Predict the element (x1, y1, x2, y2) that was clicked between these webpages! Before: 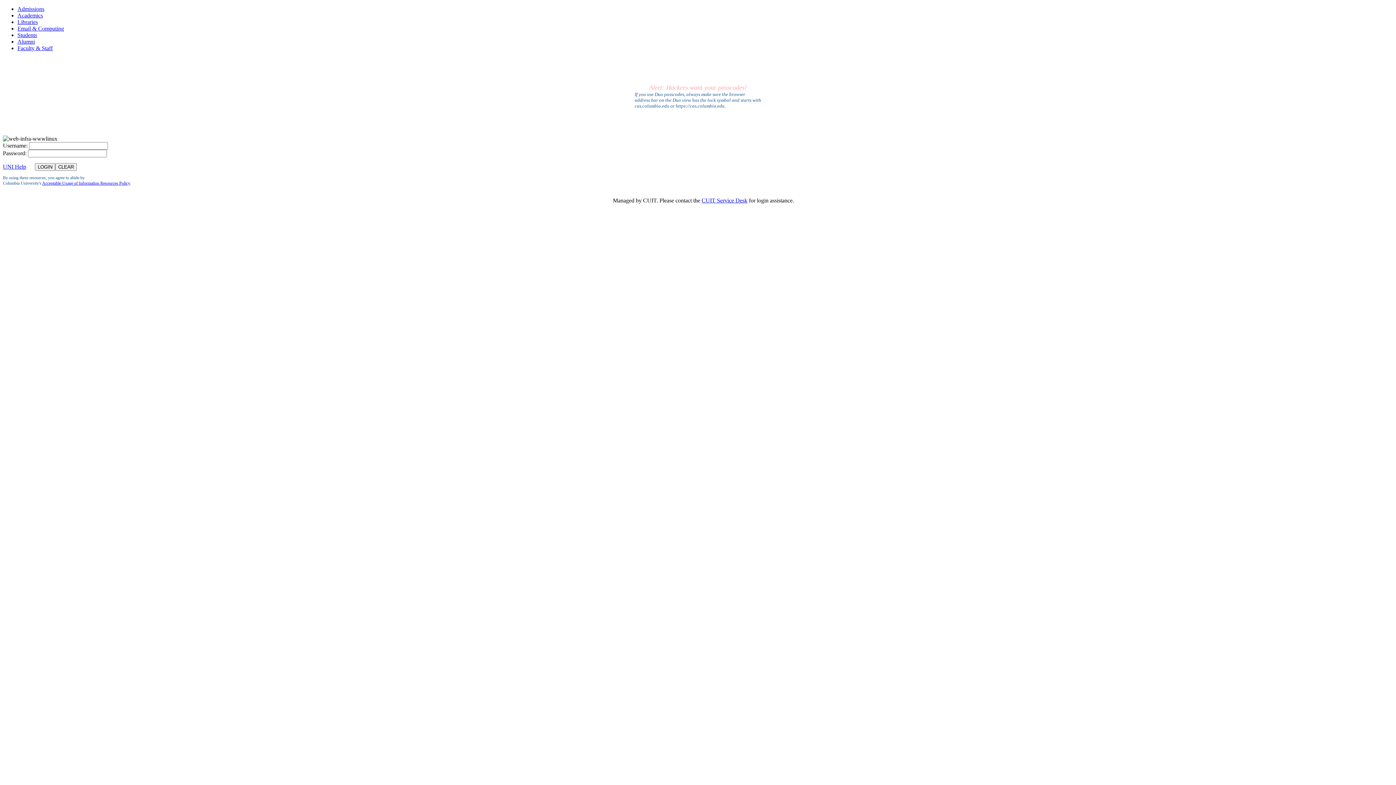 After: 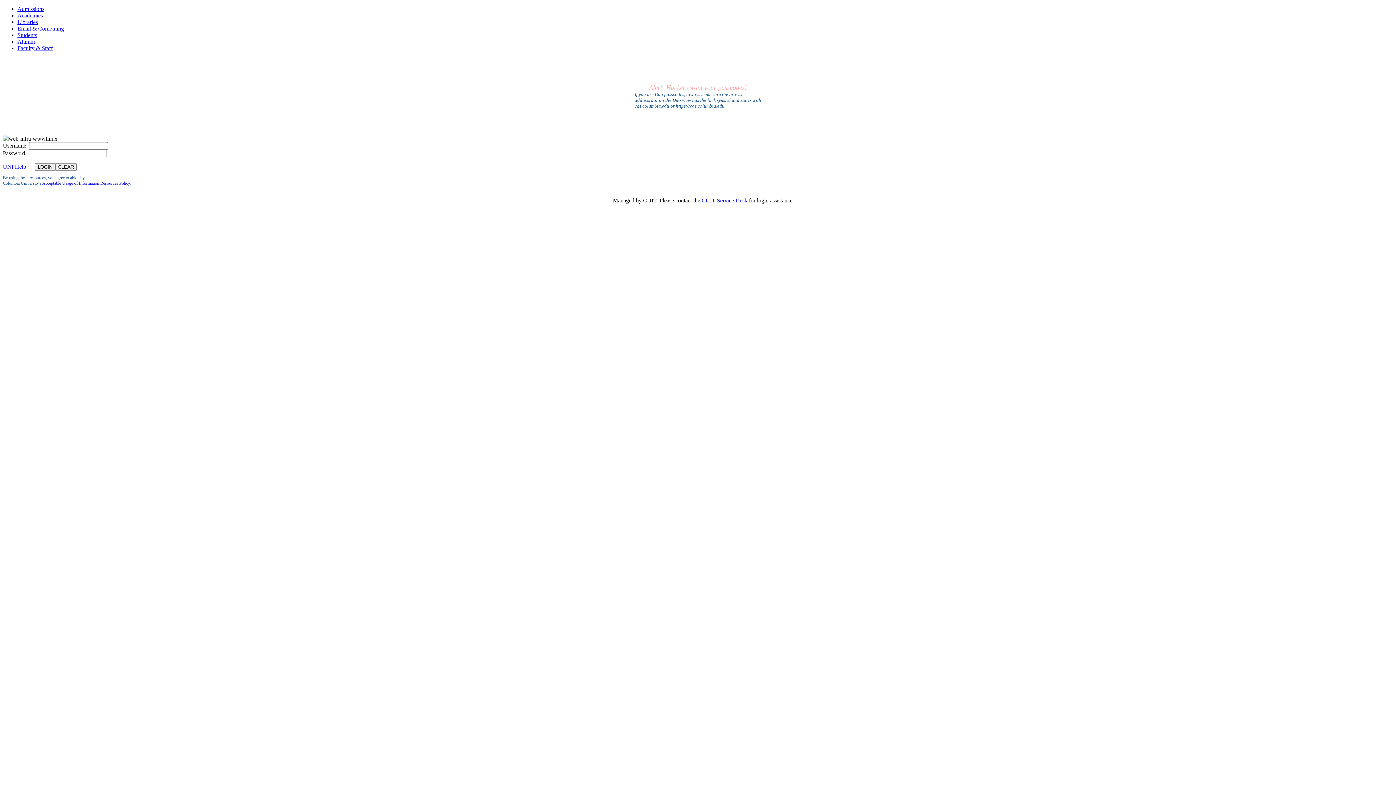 Action: bbox: (2, 163, 26, 169) label: UNI Help